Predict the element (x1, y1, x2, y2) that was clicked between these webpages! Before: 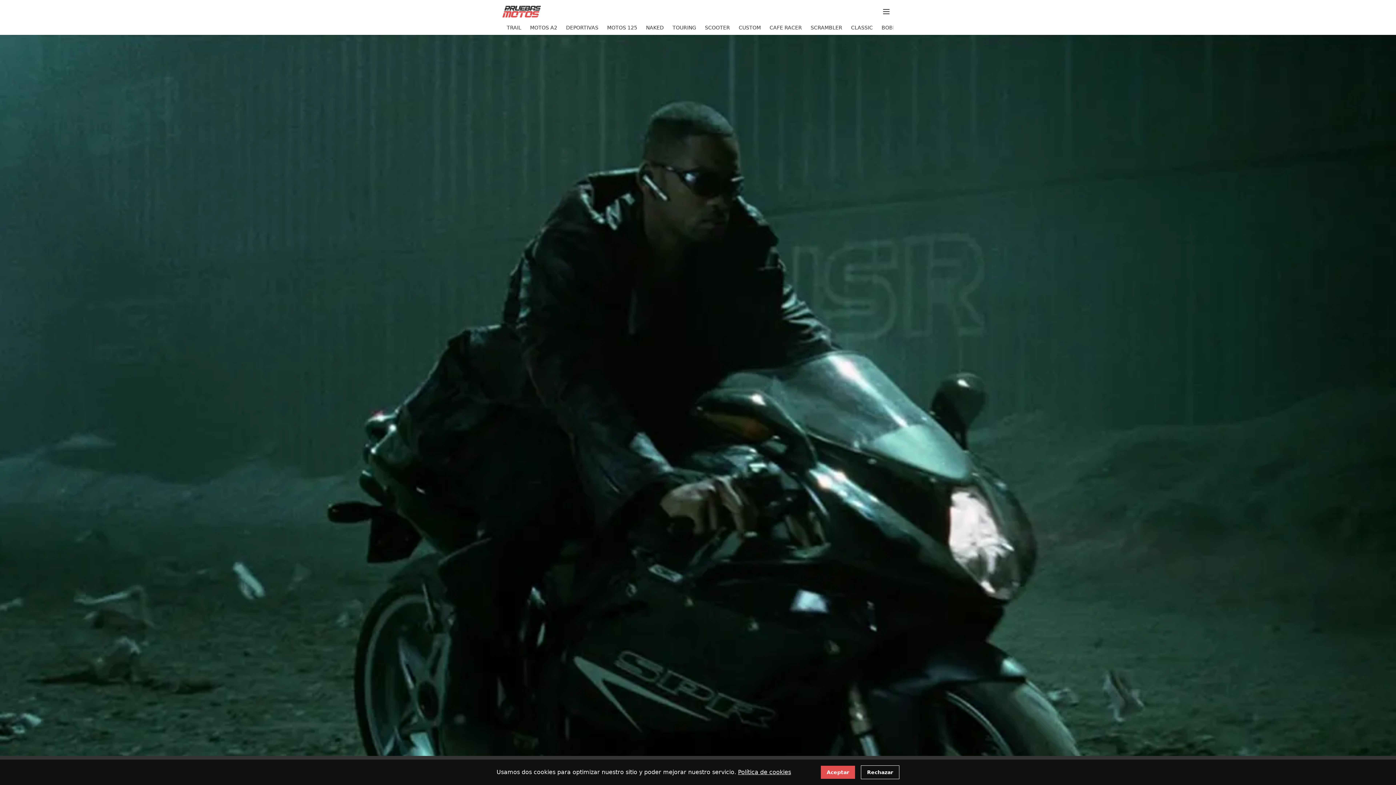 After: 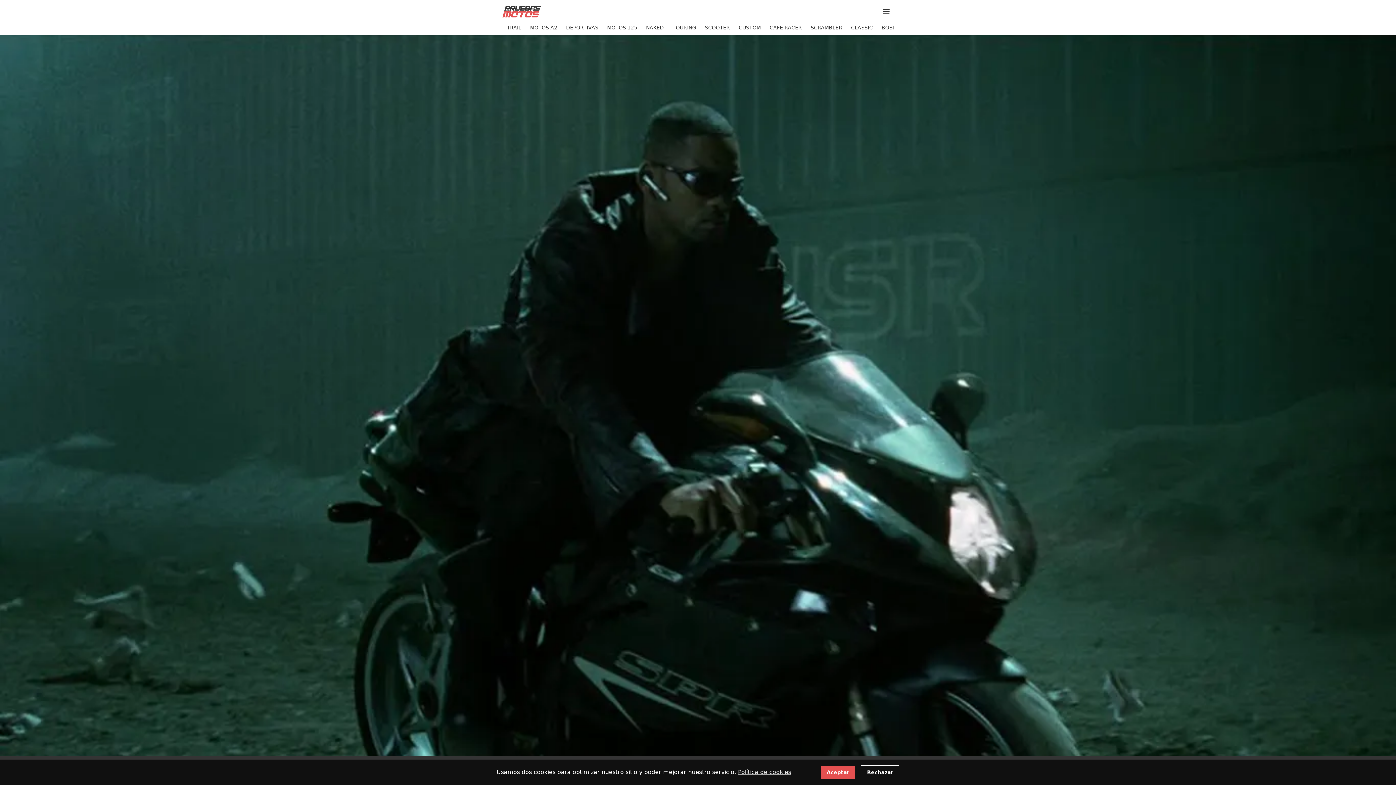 Action: label: Política de cookies bbox: (738, 769, 791, 776)